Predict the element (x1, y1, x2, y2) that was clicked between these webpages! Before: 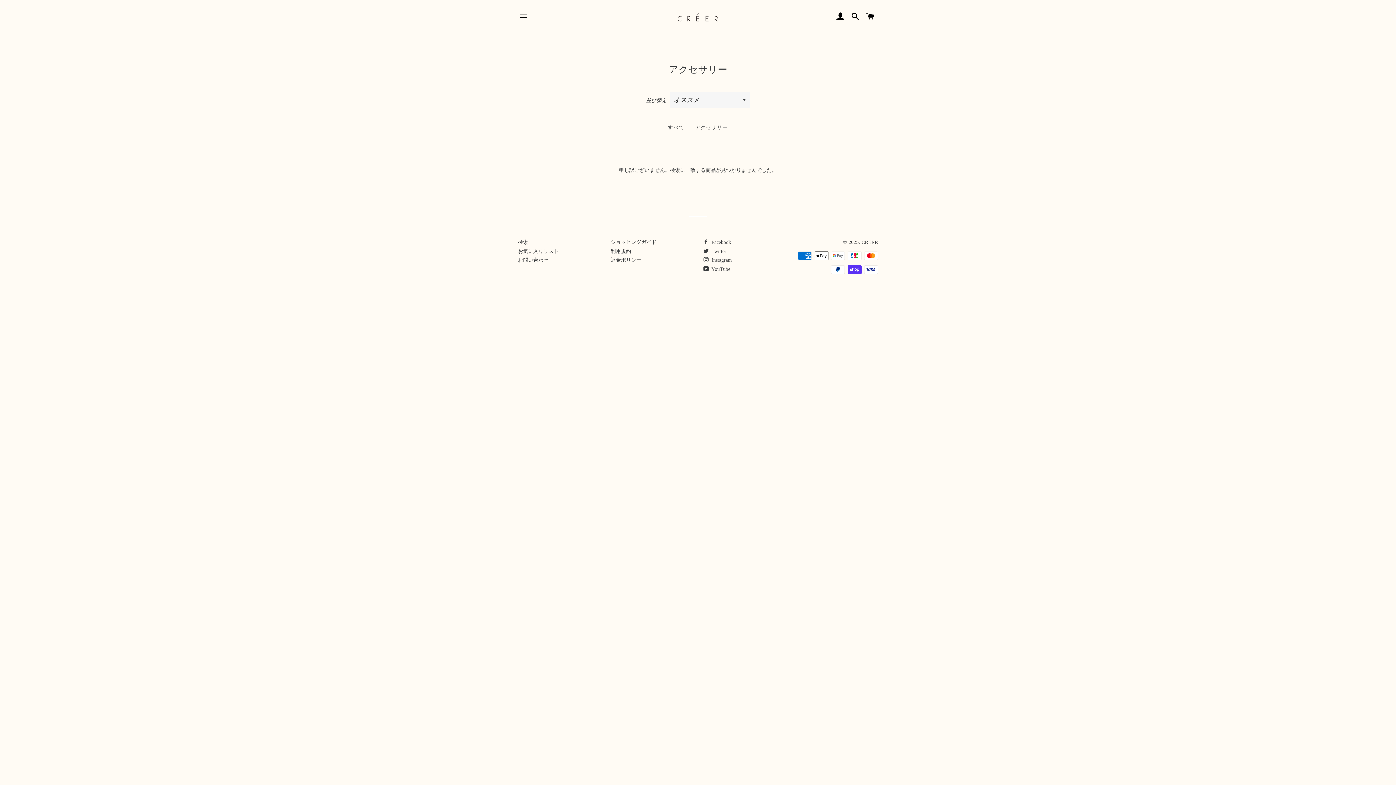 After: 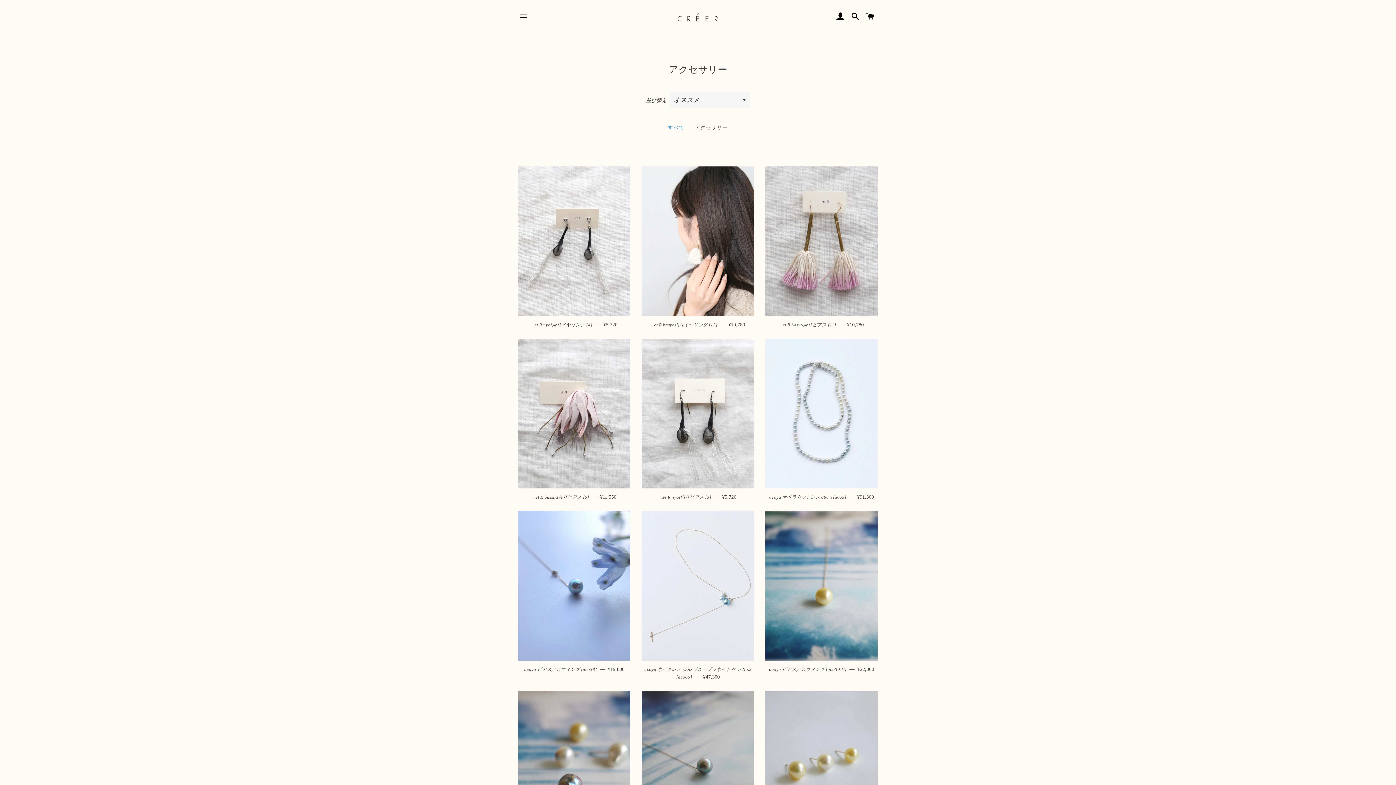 Action: label: すべて bbox: (662, 123, 690, 131)